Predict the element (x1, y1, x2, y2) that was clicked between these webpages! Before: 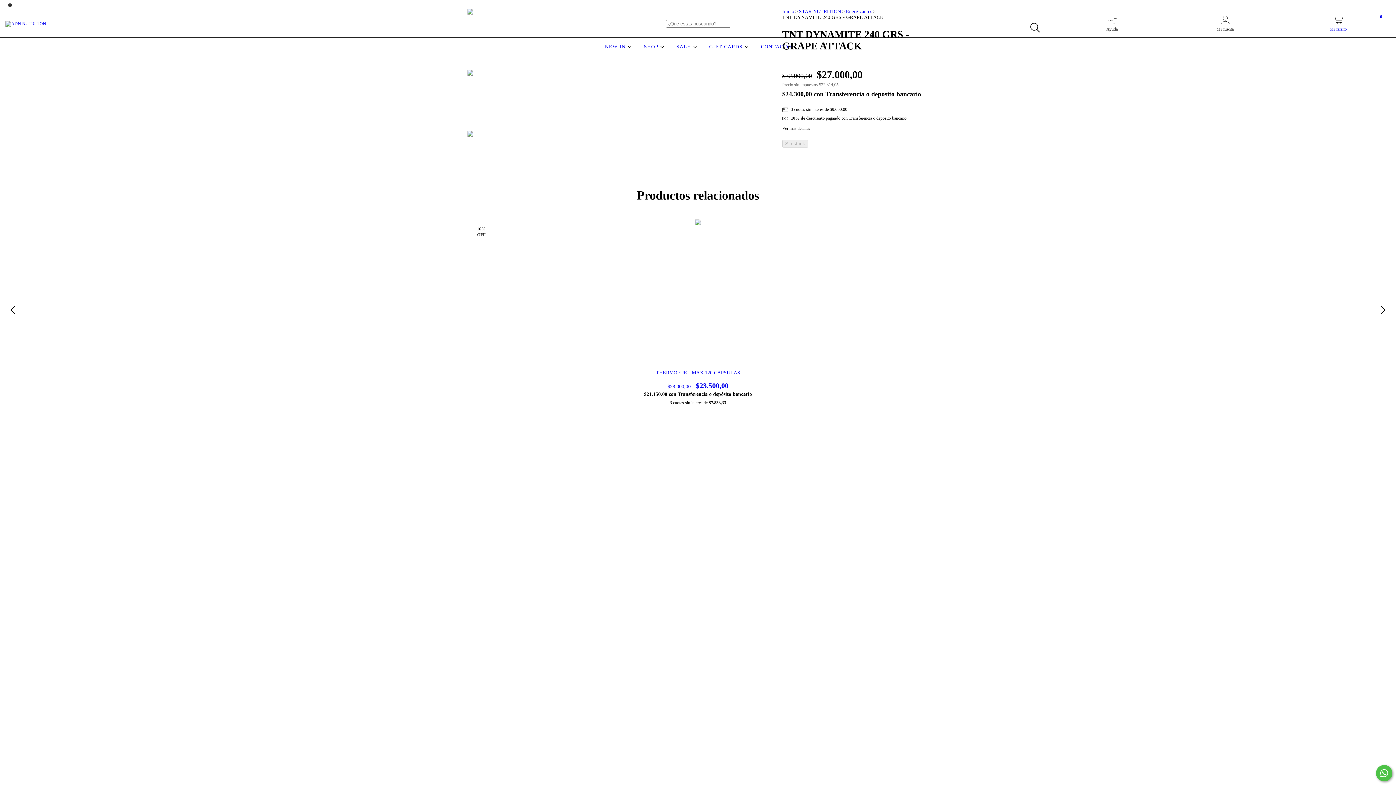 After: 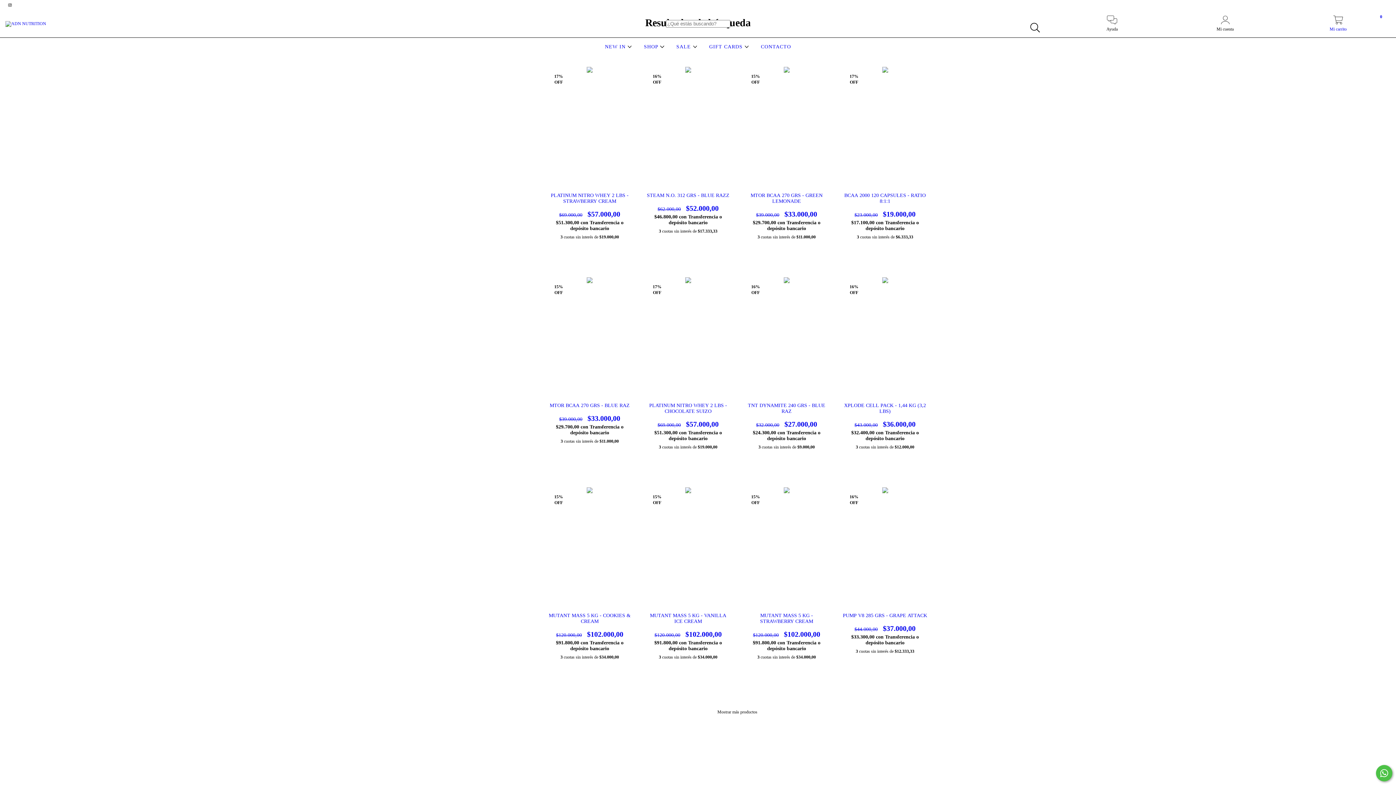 Action: label: Buscar bbox: (1026, 19, 1043, 36)